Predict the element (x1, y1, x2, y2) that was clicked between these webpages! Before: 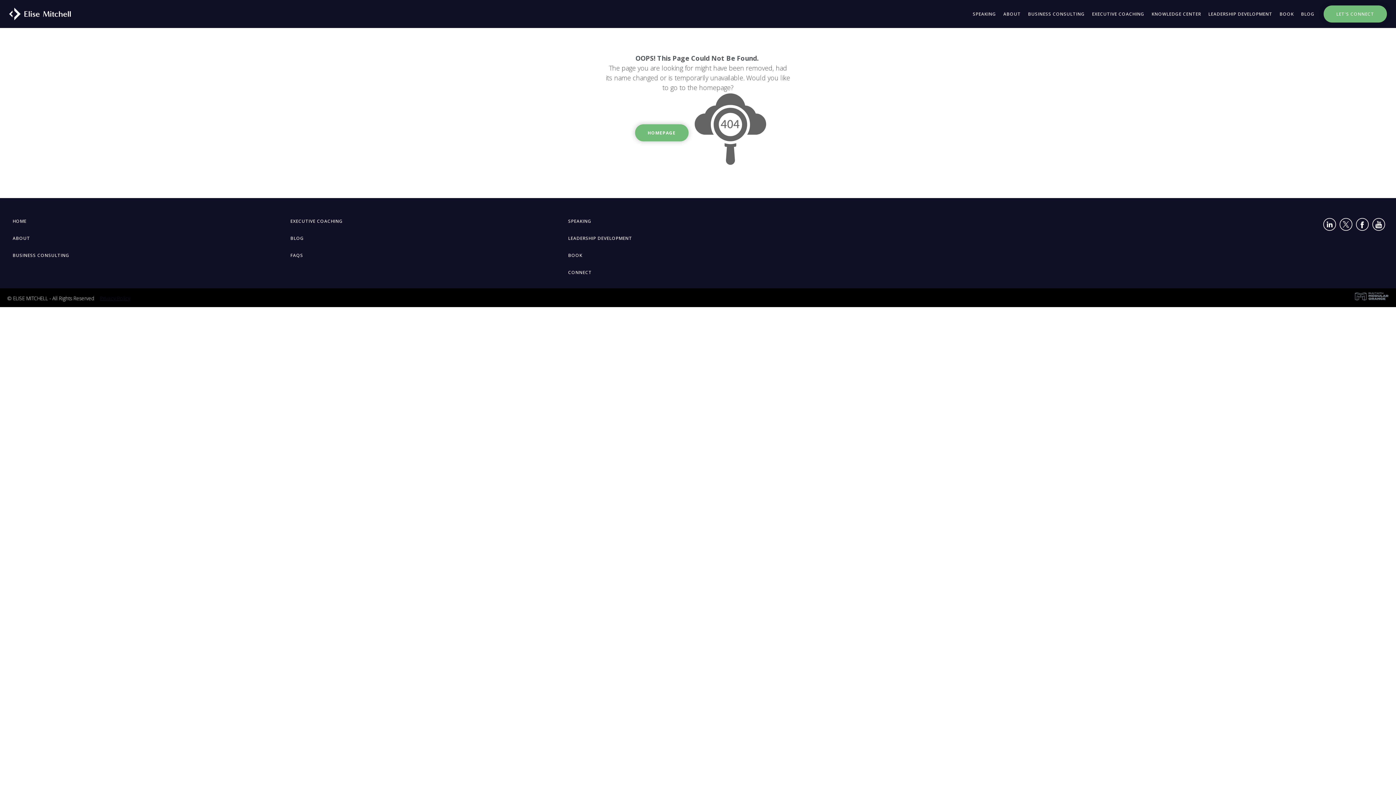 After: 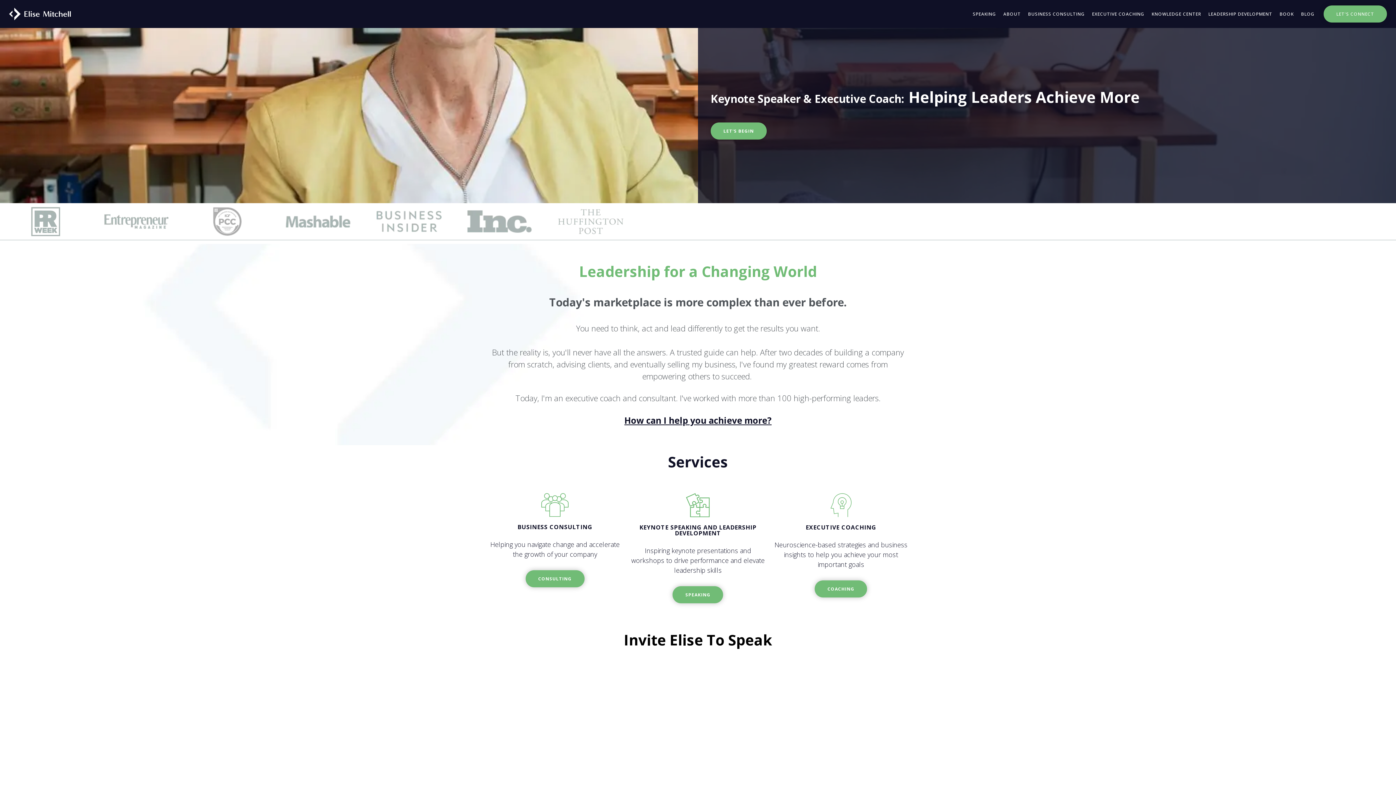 Action: label: HOME bbox: (12, 218, 26, 224)